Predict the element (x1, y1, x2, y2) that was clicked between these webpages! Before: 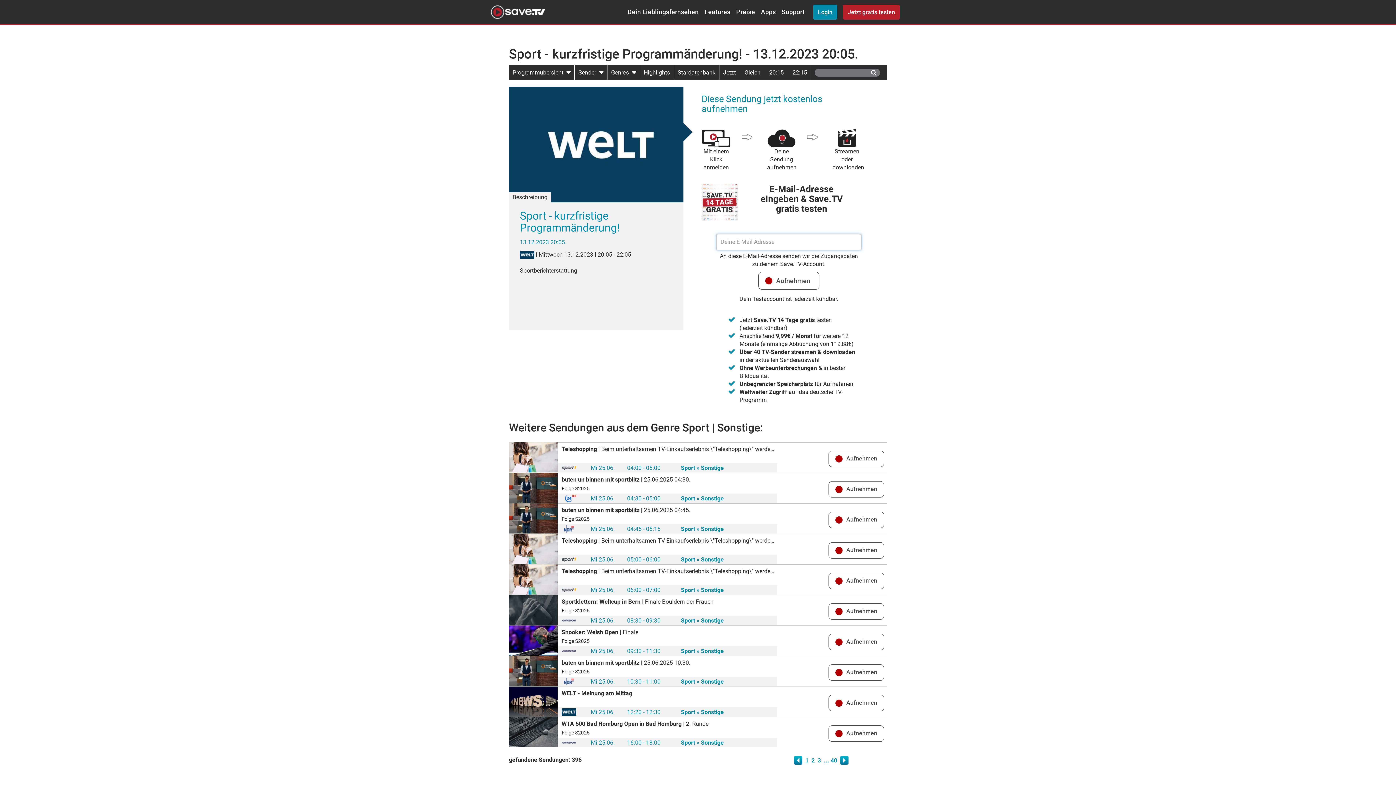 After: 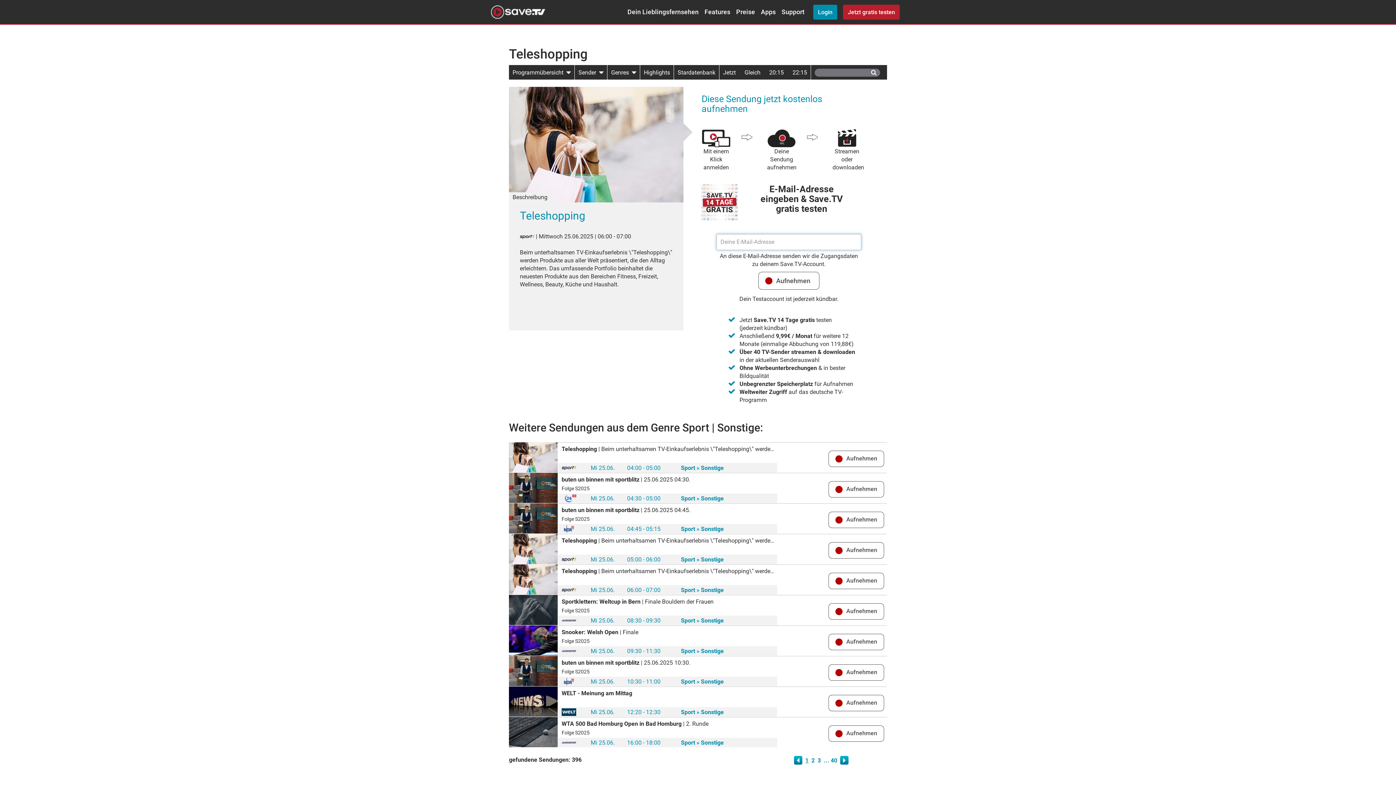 Action: bbox: (509, 564, 887, 594) label: Aufnehmen

Teleshopping | Beim unterhaltsamen TV-Einkaufserlebnis \"Teleshopping\" werden Produkte aus aller Welt präsentiert, die den Alltag erleichtern. Das umfassende Portfolio beinhaltet die neuesten Produkte aus den Bereichen Fitness, Freizeit, Wellness, Beauty, Küche und Haushalt.

Mi 25.06.
06:00 - 07:00
Sport » Sonstige